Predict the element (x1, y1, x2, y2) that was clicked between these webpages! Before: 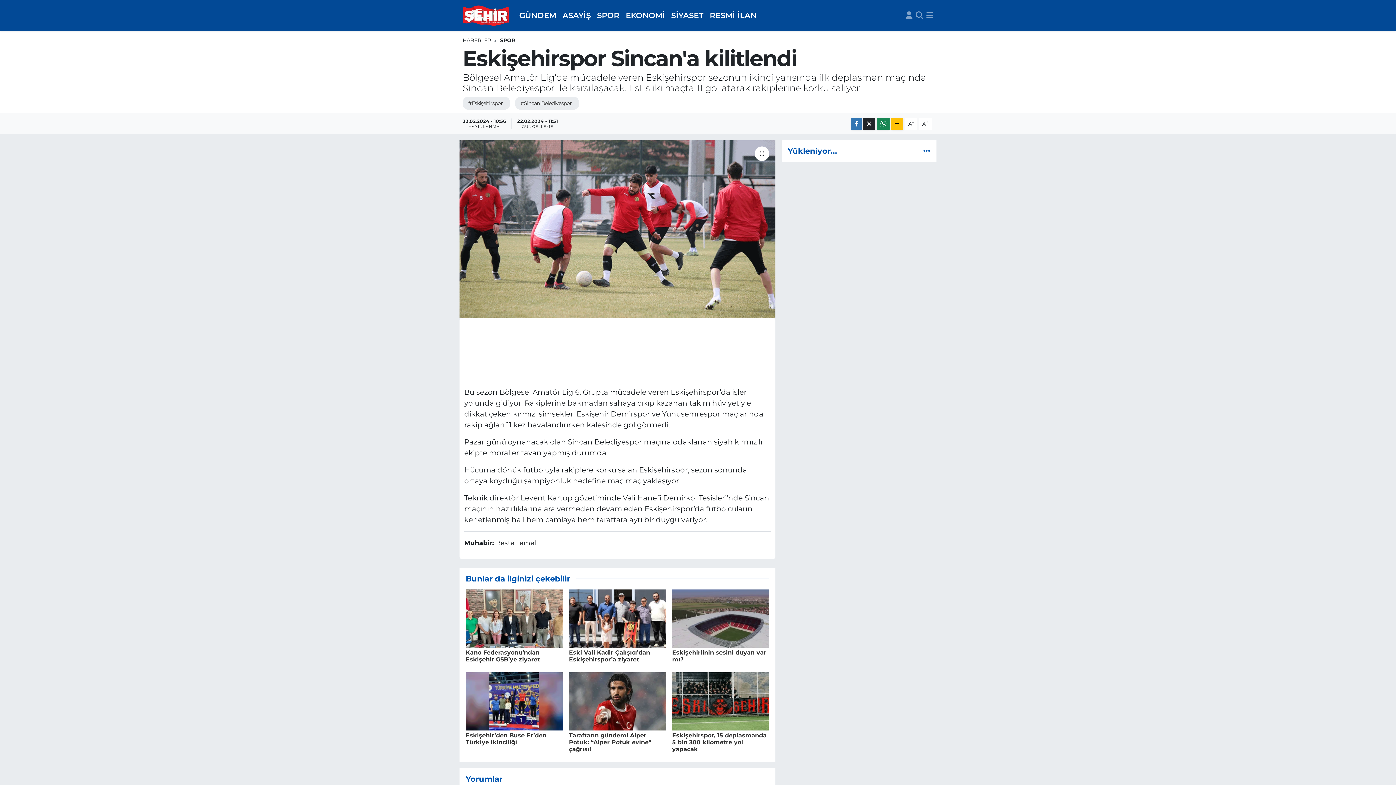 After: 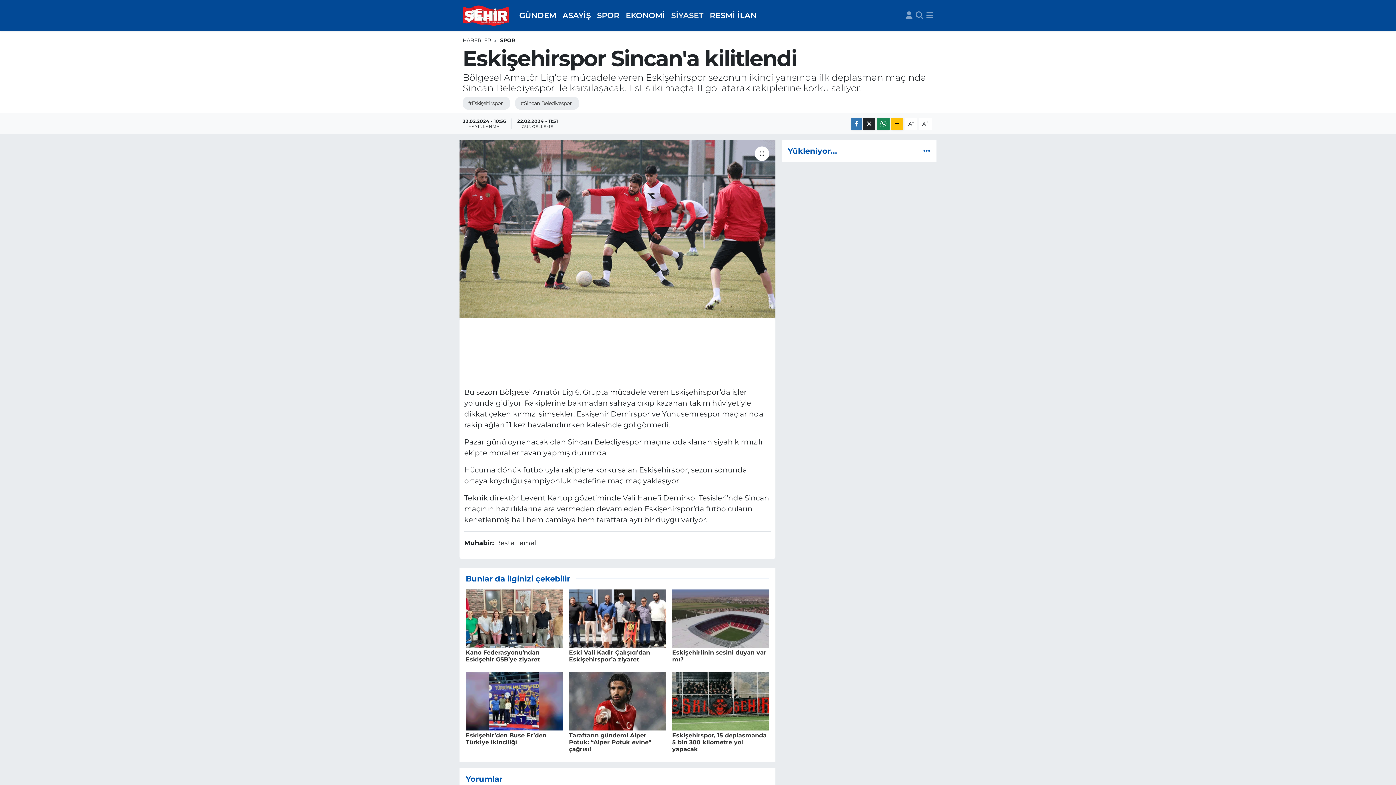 Action: label: SİYASET bbox: (668, 6, 706, 24)